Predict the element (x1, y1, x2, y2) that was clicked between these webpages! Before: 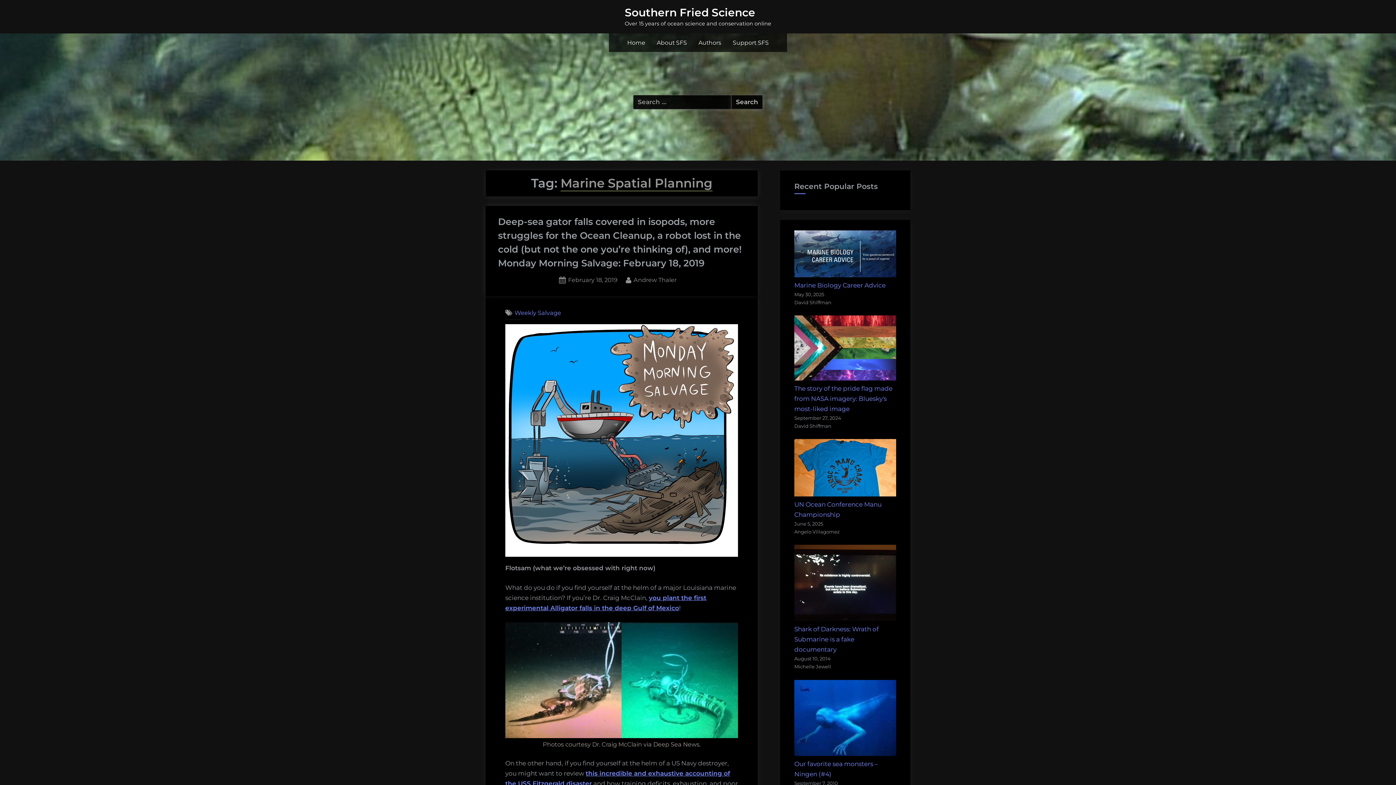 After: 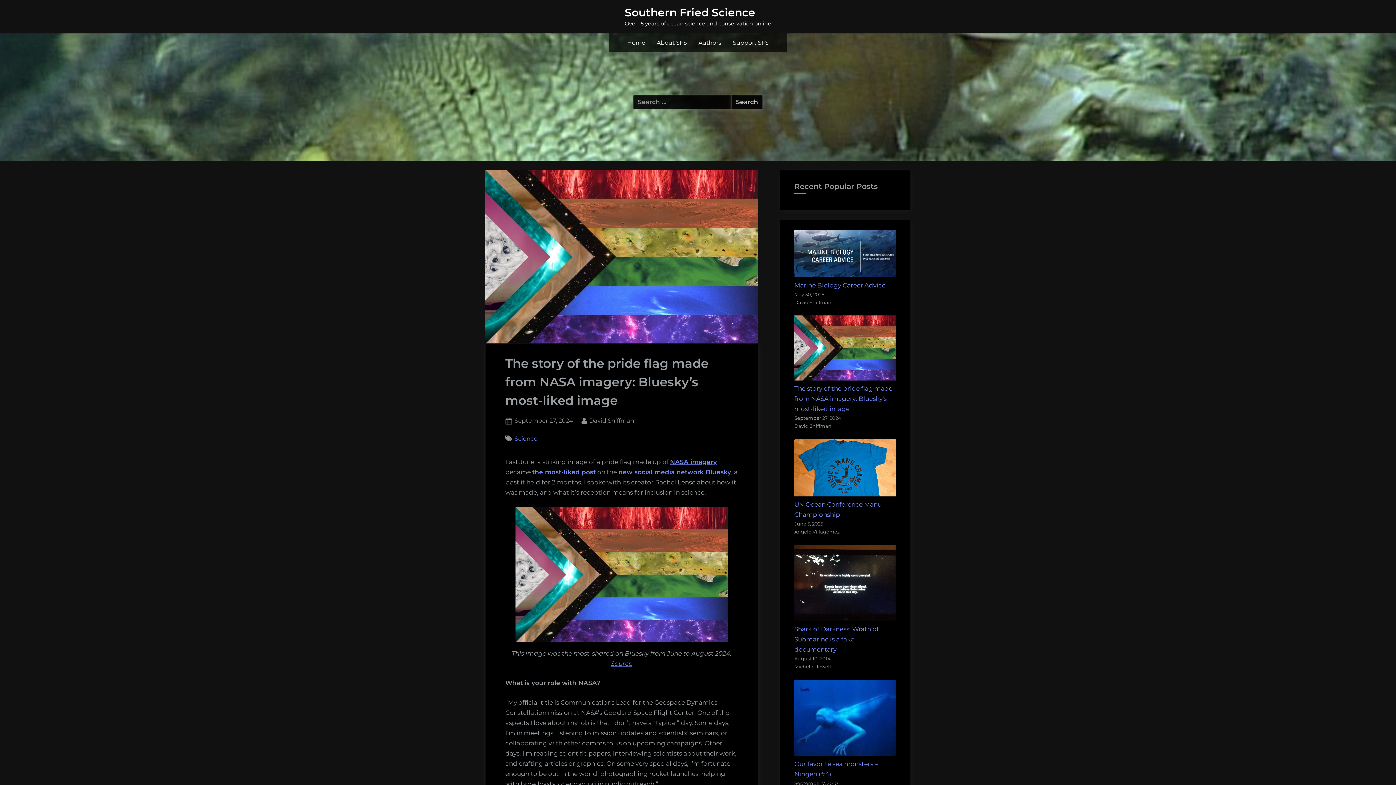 Action: bbox: (794, 385, 892, 412) label: The story of the pride flag made from NASA imagery: Bluesky's most-liked image